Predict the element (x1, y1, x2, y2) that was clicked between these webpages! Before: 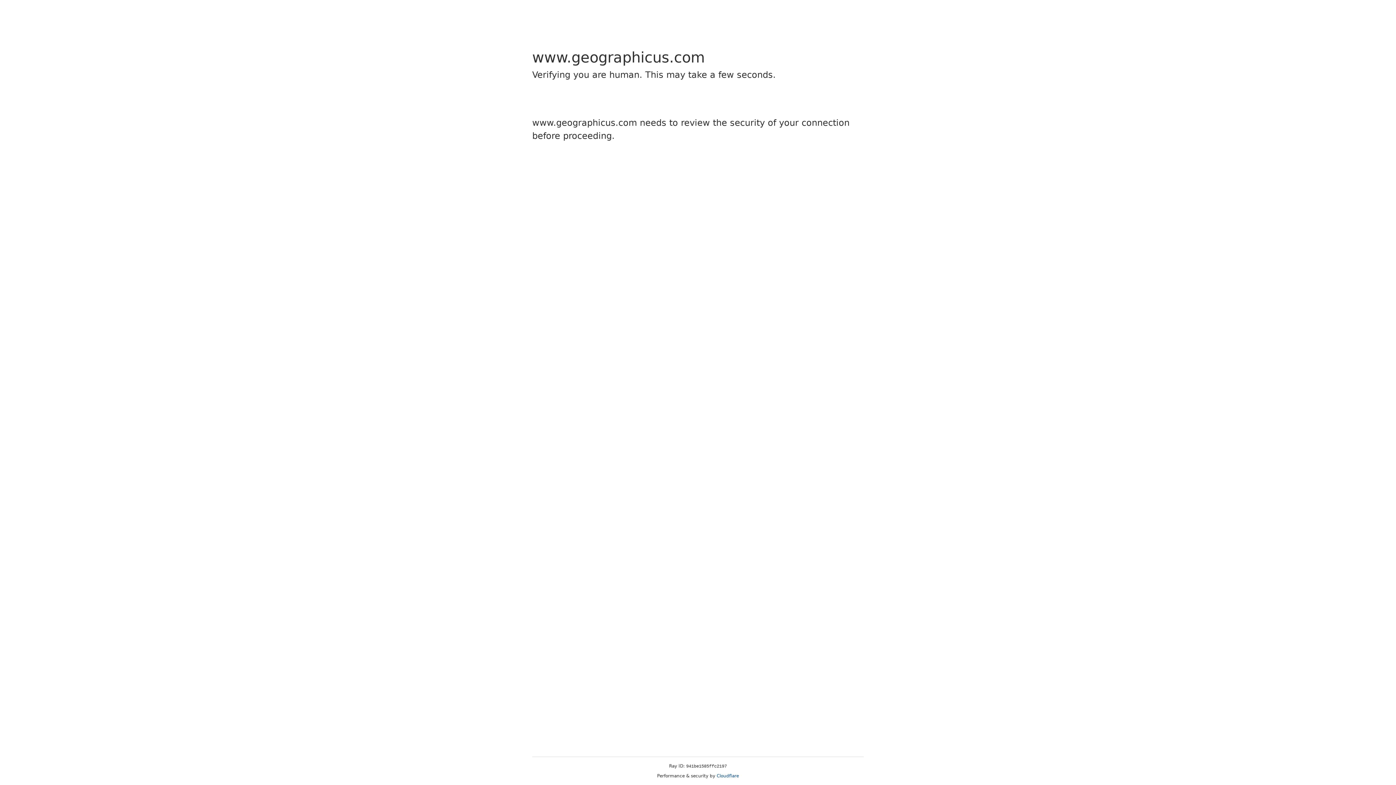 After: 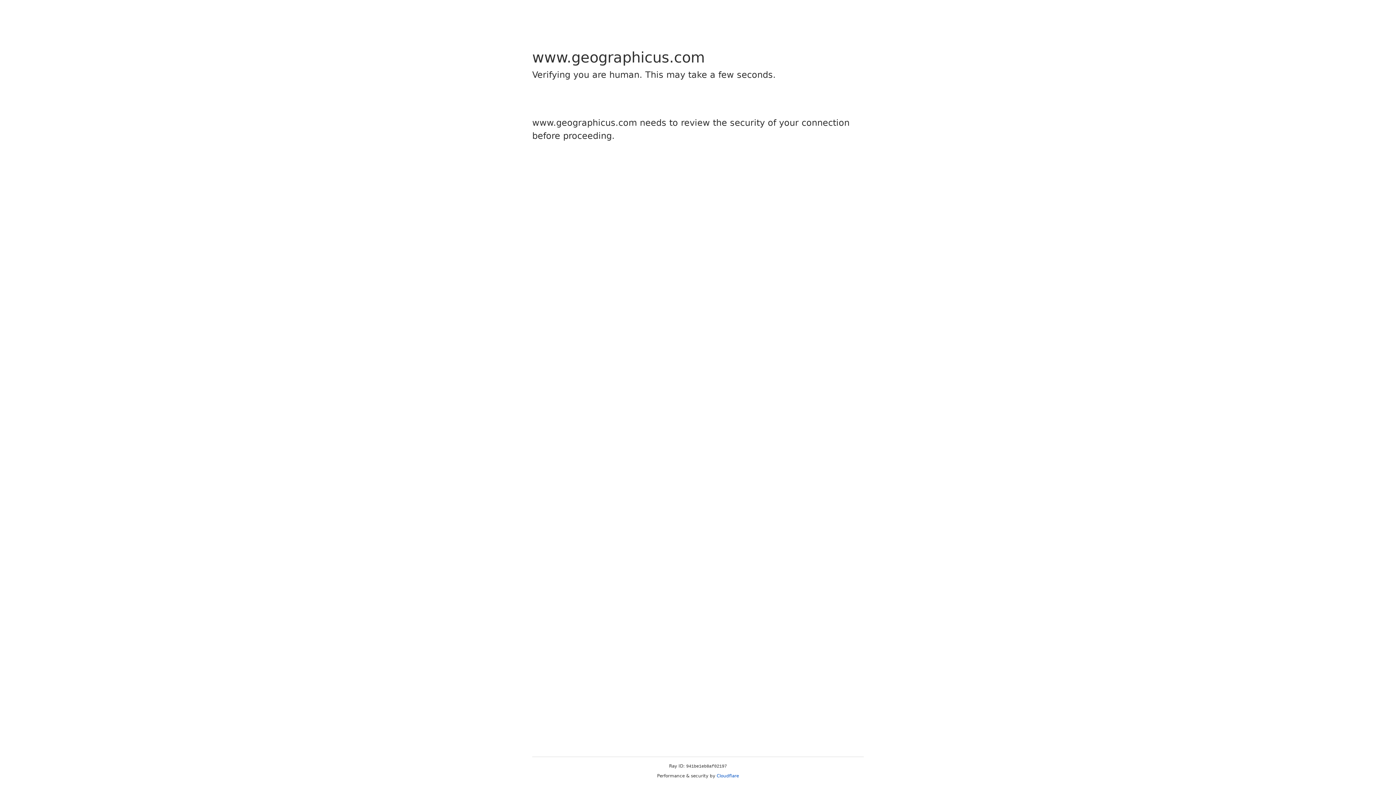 Action: label: Cloudflare bbox: (716, 773, 739, 778)